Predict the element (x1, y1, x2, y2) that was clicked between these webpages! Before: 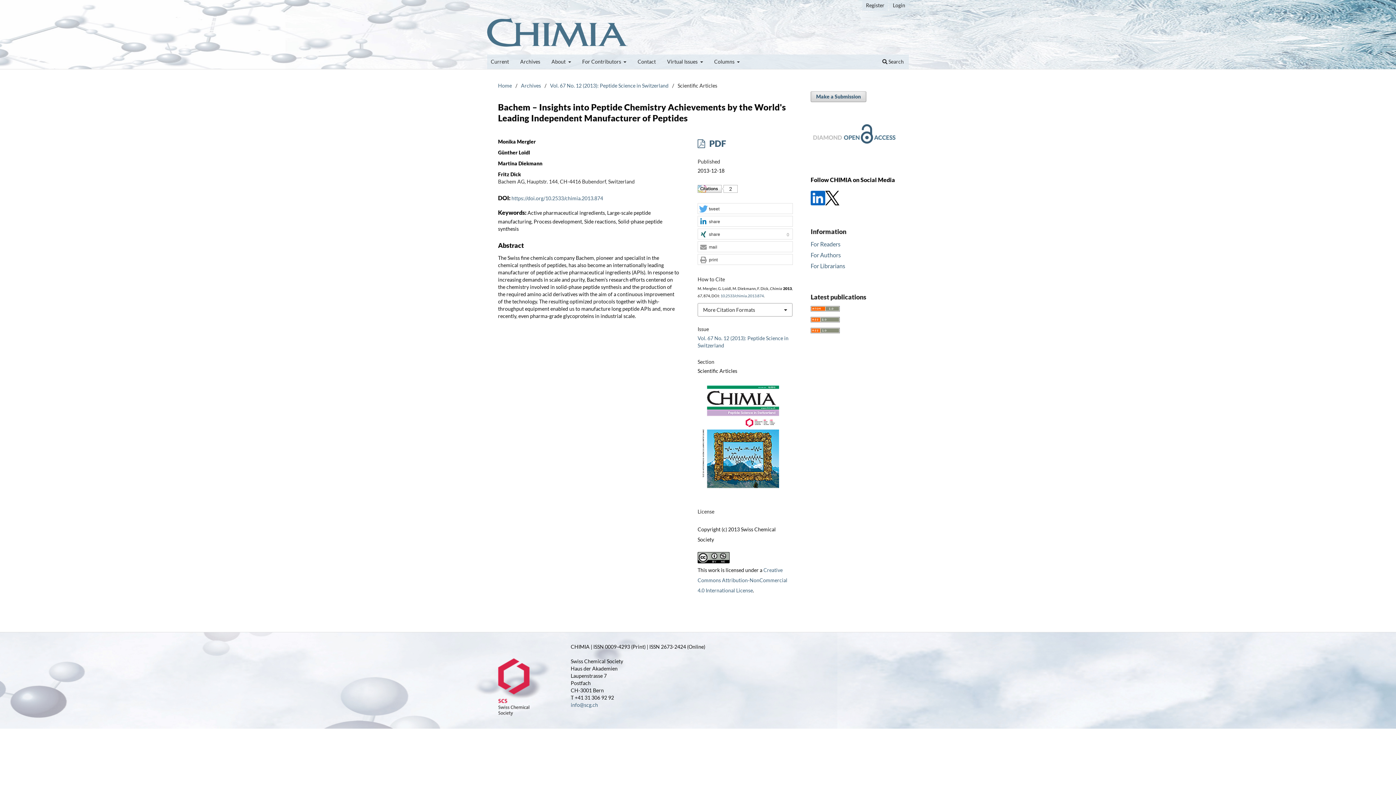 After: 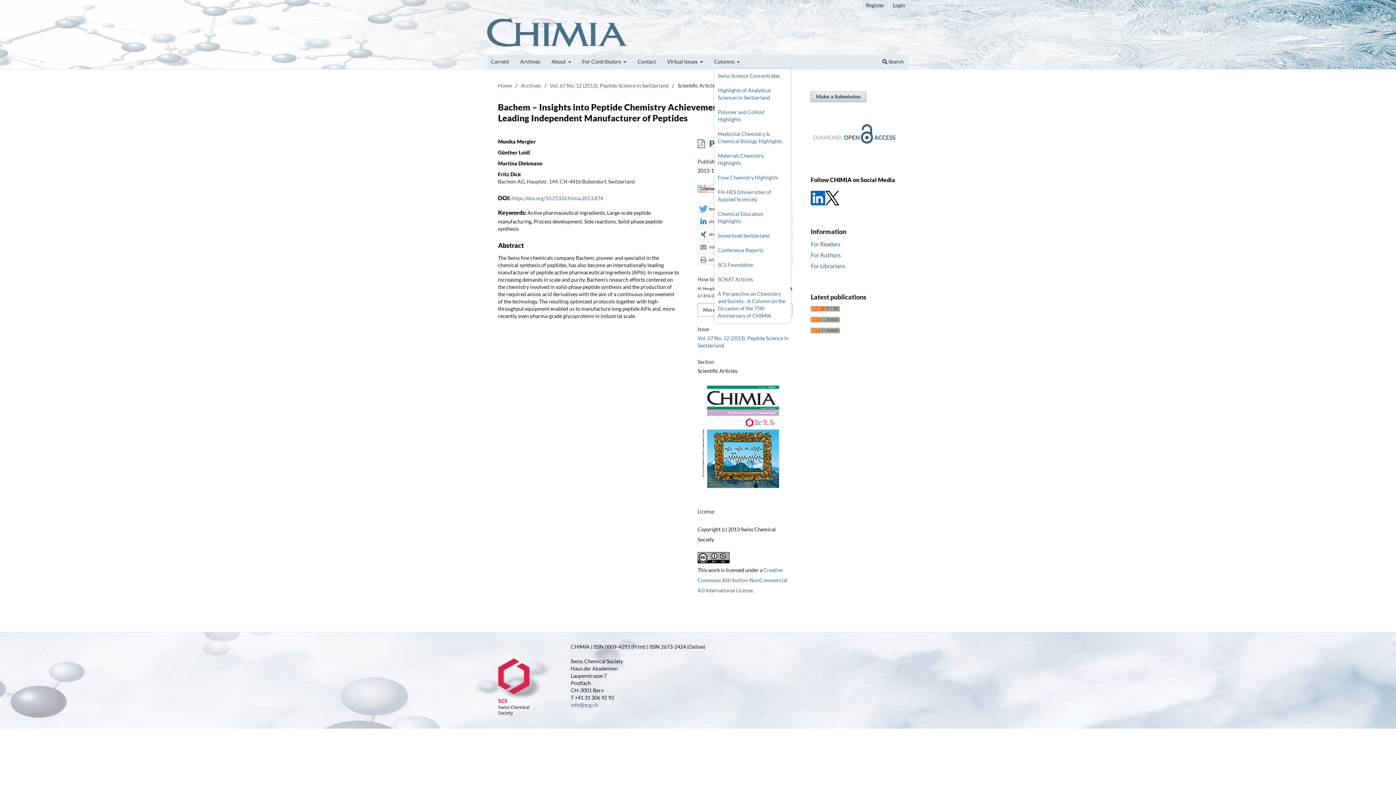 Action: label: Columns  bbox: (714, 54, 740, 69)